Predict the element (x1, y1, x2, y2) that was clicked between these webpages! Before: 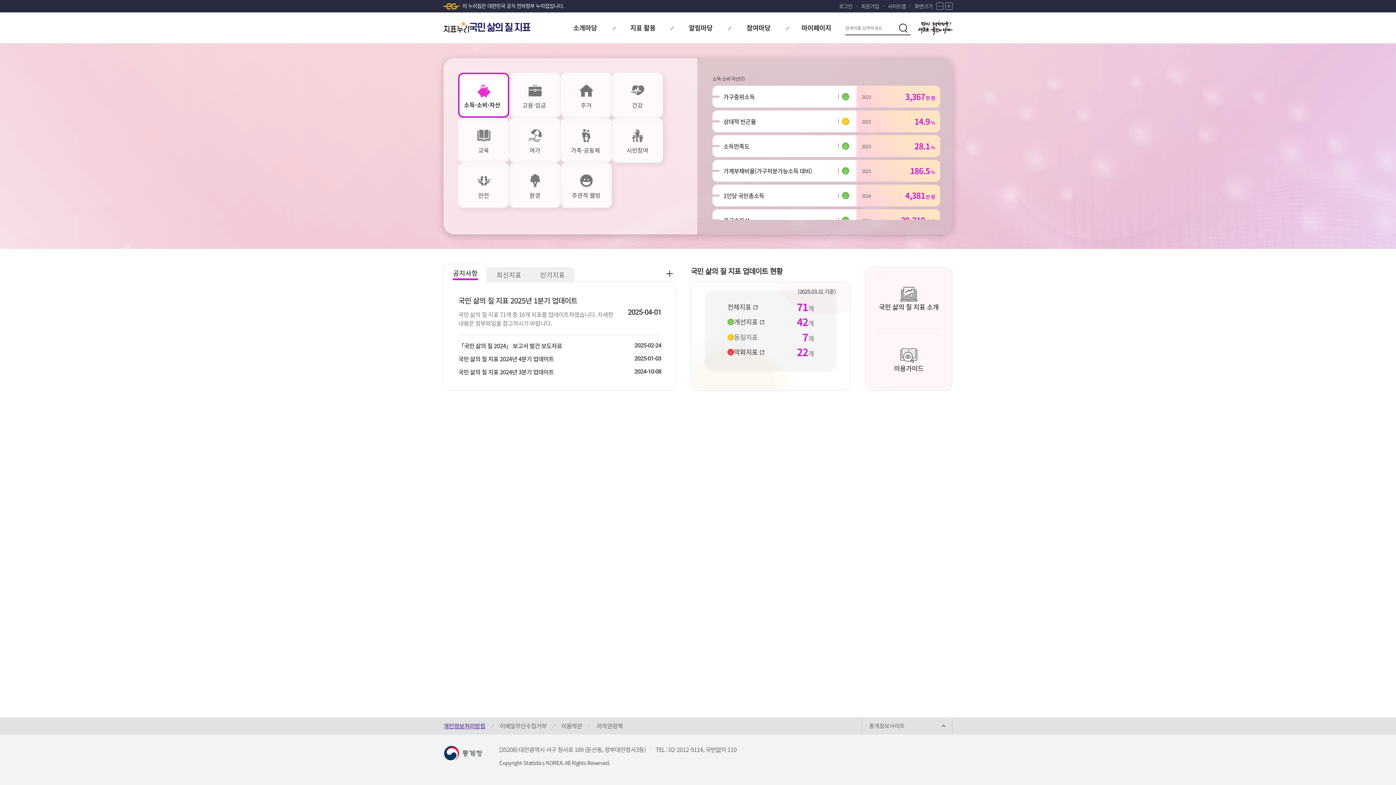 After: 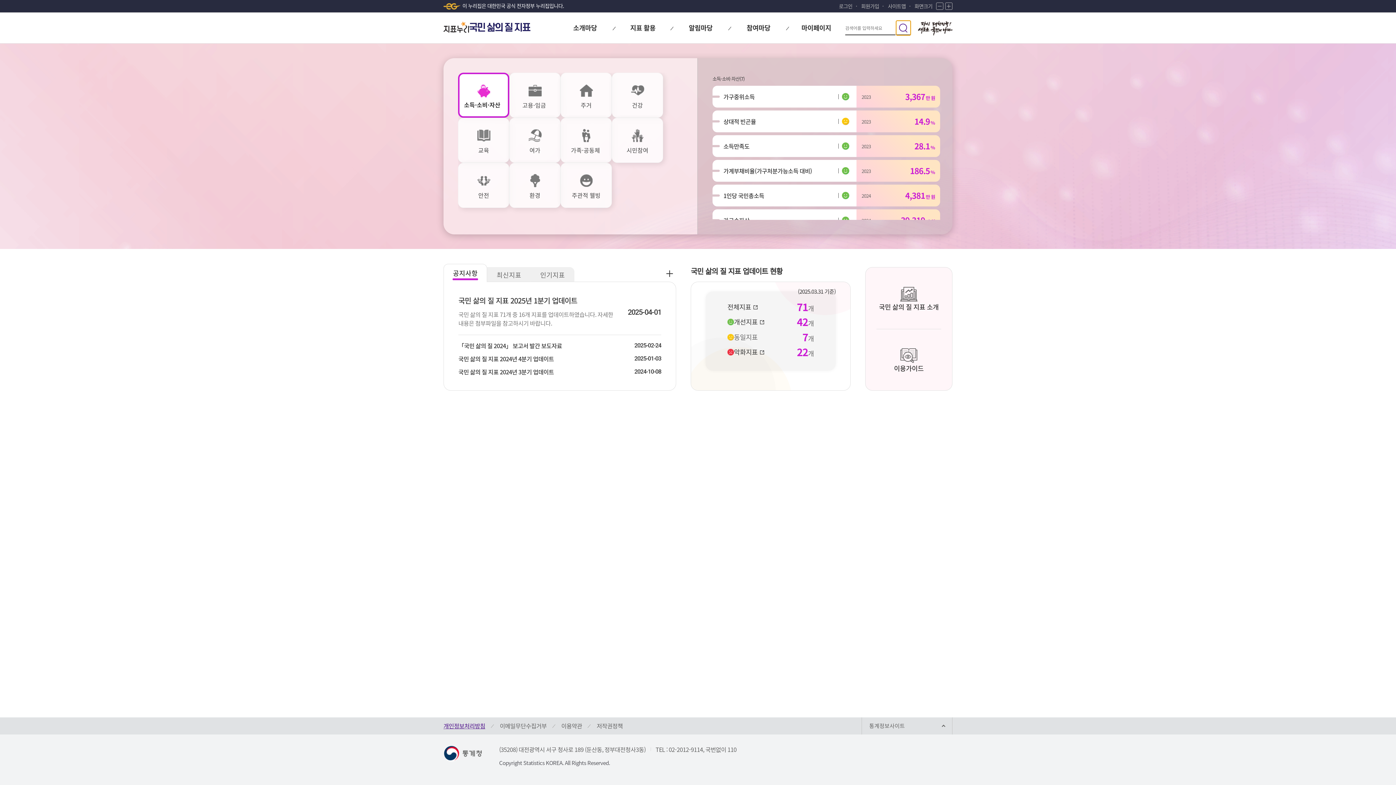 Action: label: 검색 bbox: (896, 20, 910, 35)